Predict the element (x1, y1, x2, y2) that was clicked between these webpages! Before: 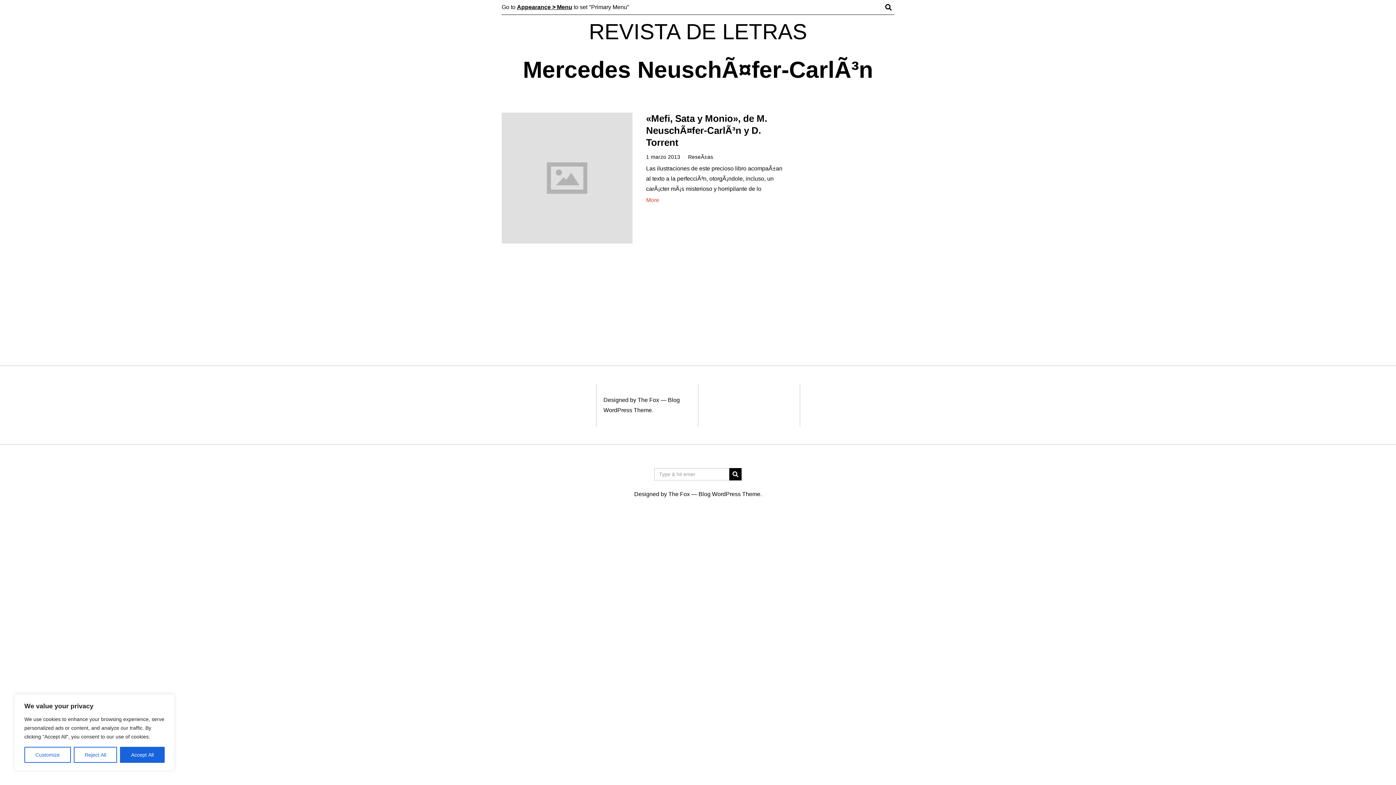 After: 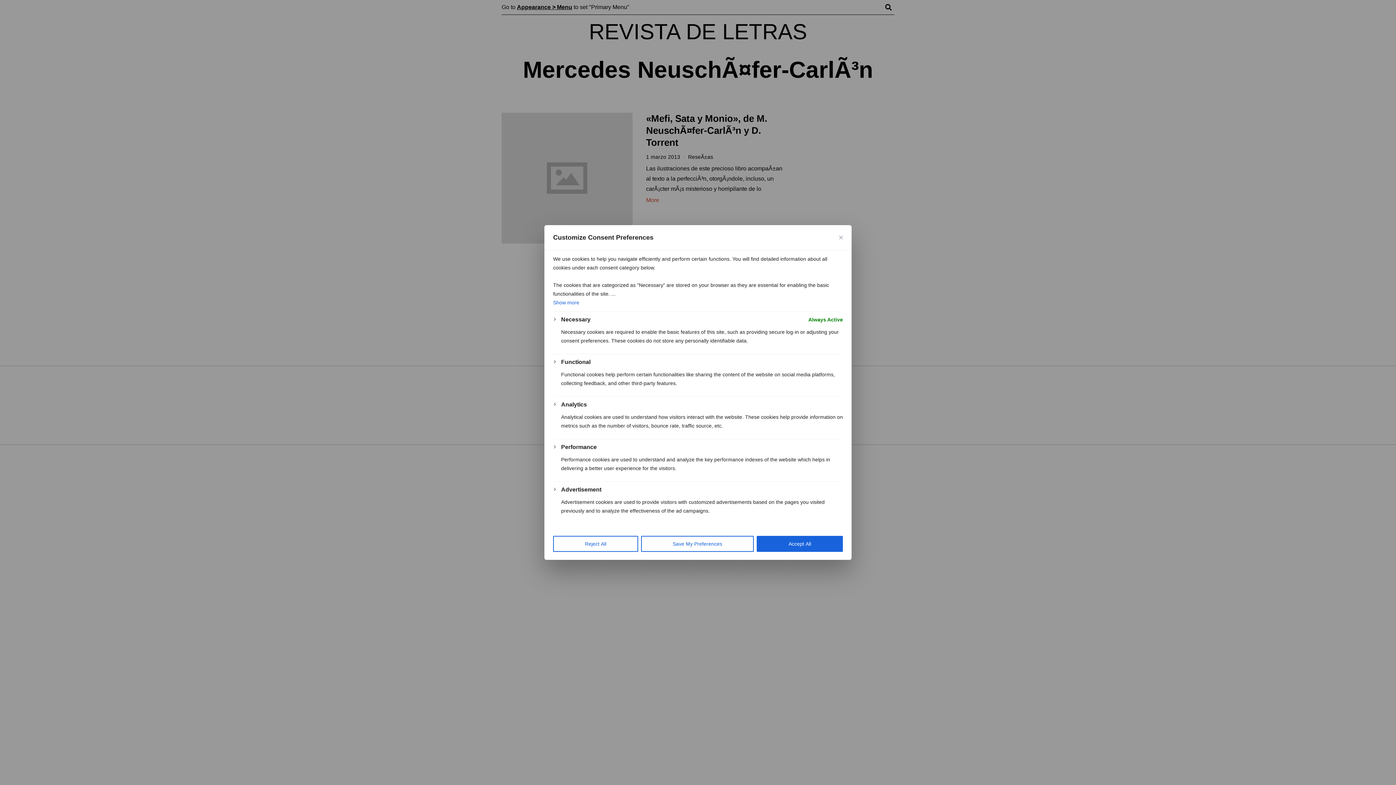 Action: bbox: (24, 747, 70, 763) label: Customize